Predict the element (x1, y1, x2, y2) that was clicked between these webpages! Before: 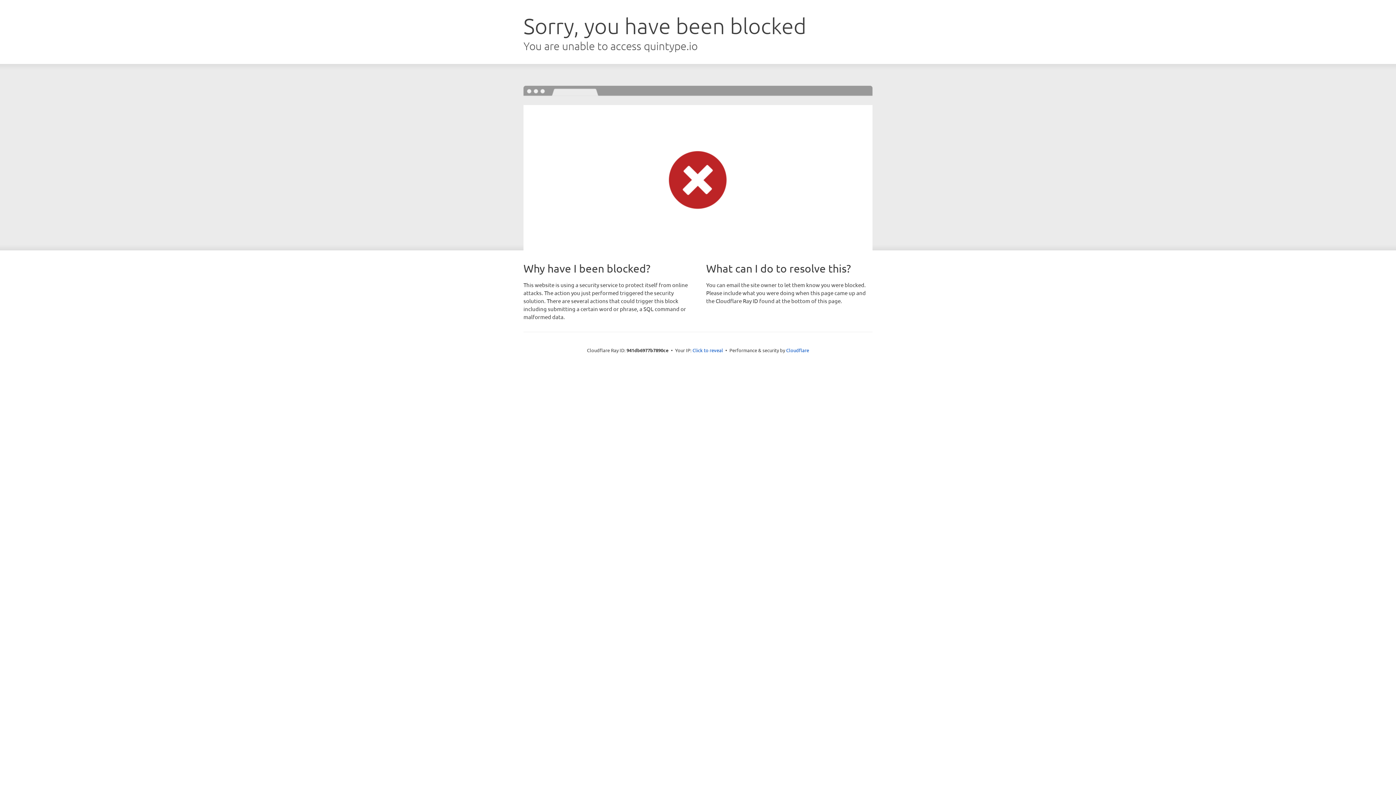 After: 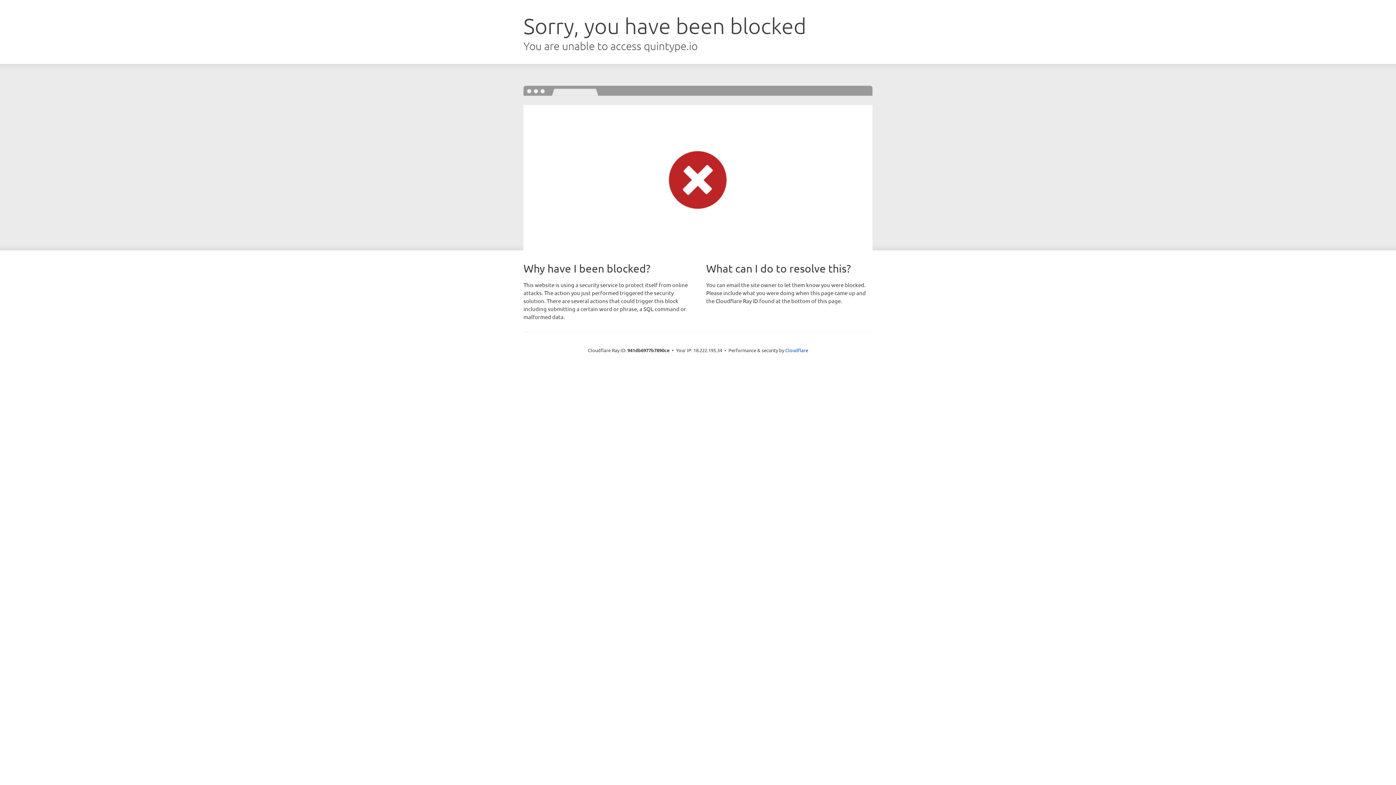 Action: bbox: (692, 346, 723, 353) label: Click to reveal